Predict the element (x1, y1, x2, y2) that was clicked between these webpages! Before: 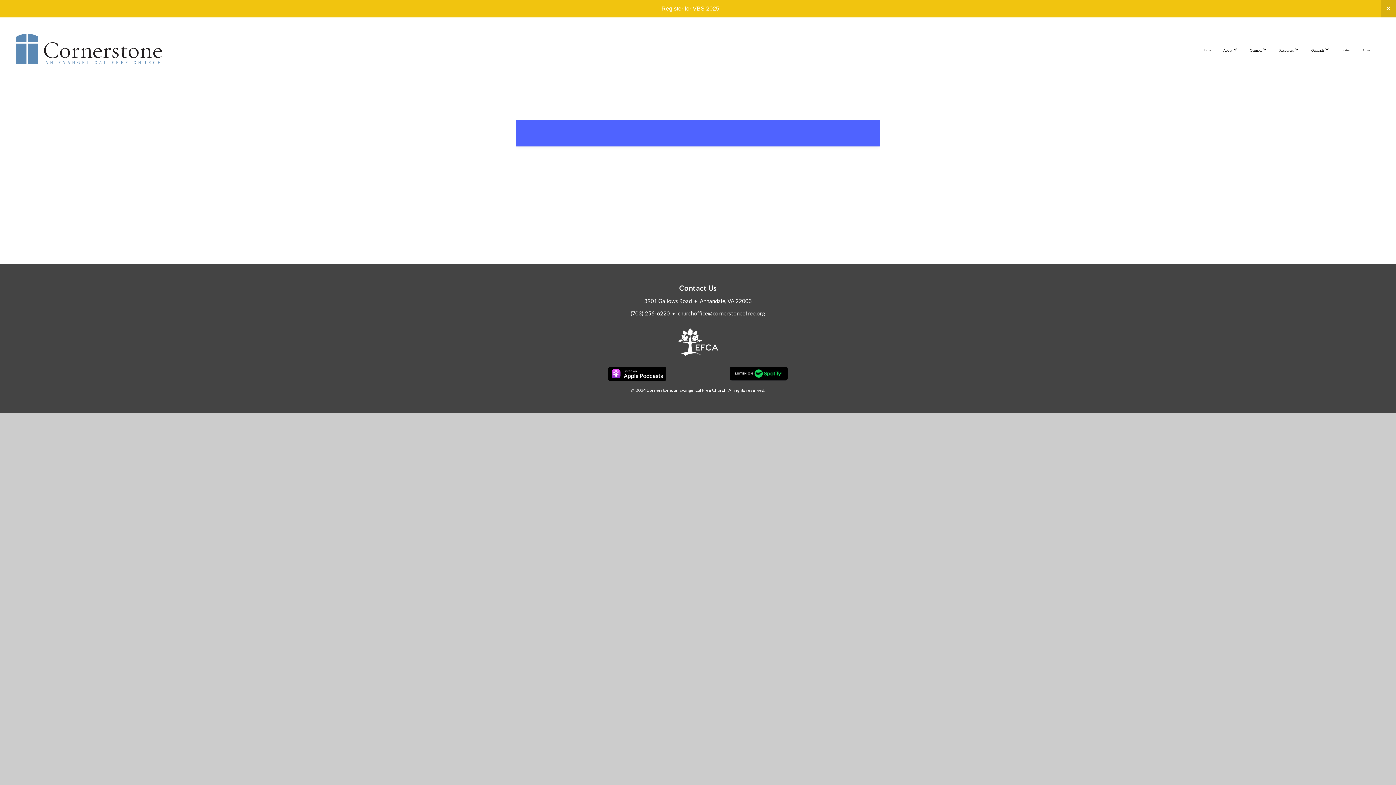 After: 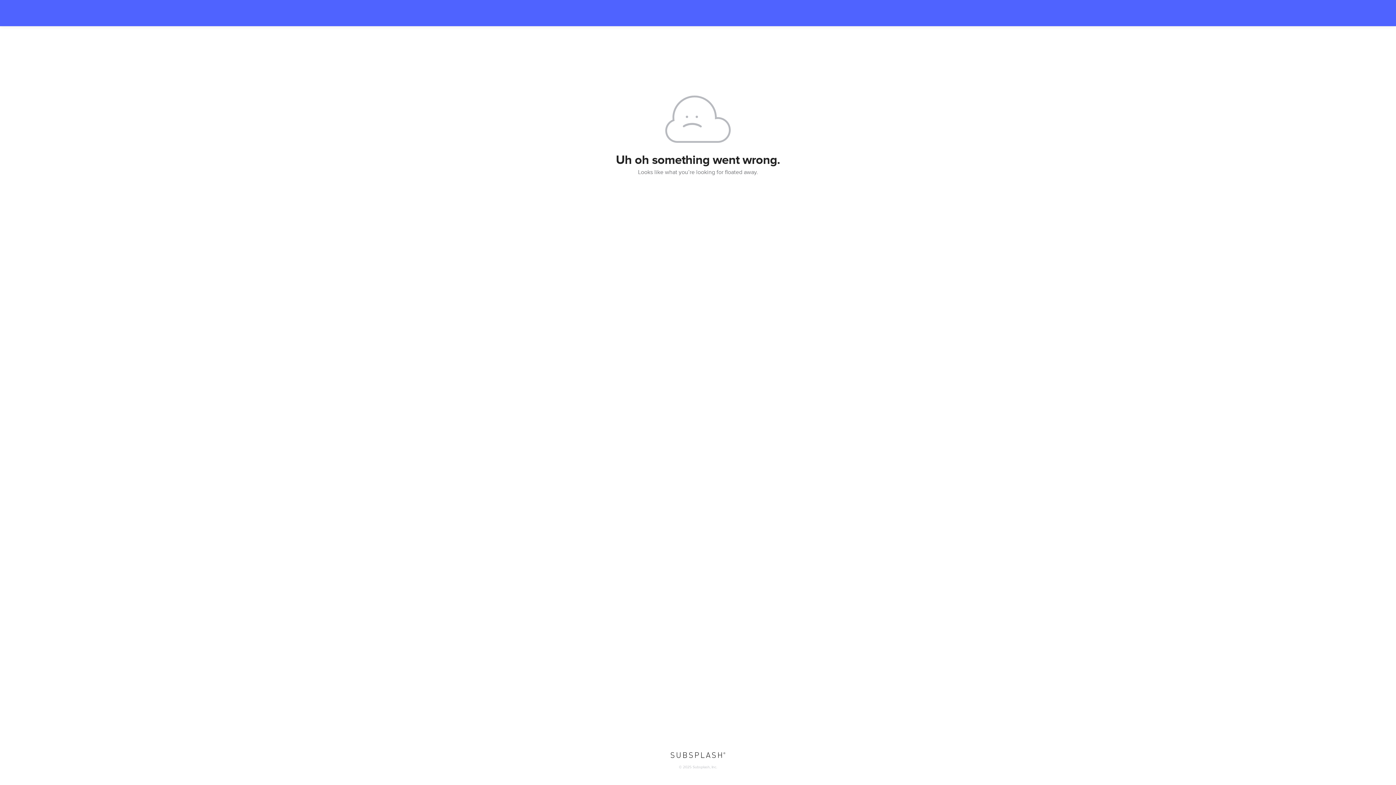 Action: bbox: (661, 5, 719, 11) label: Register for VBS 2025